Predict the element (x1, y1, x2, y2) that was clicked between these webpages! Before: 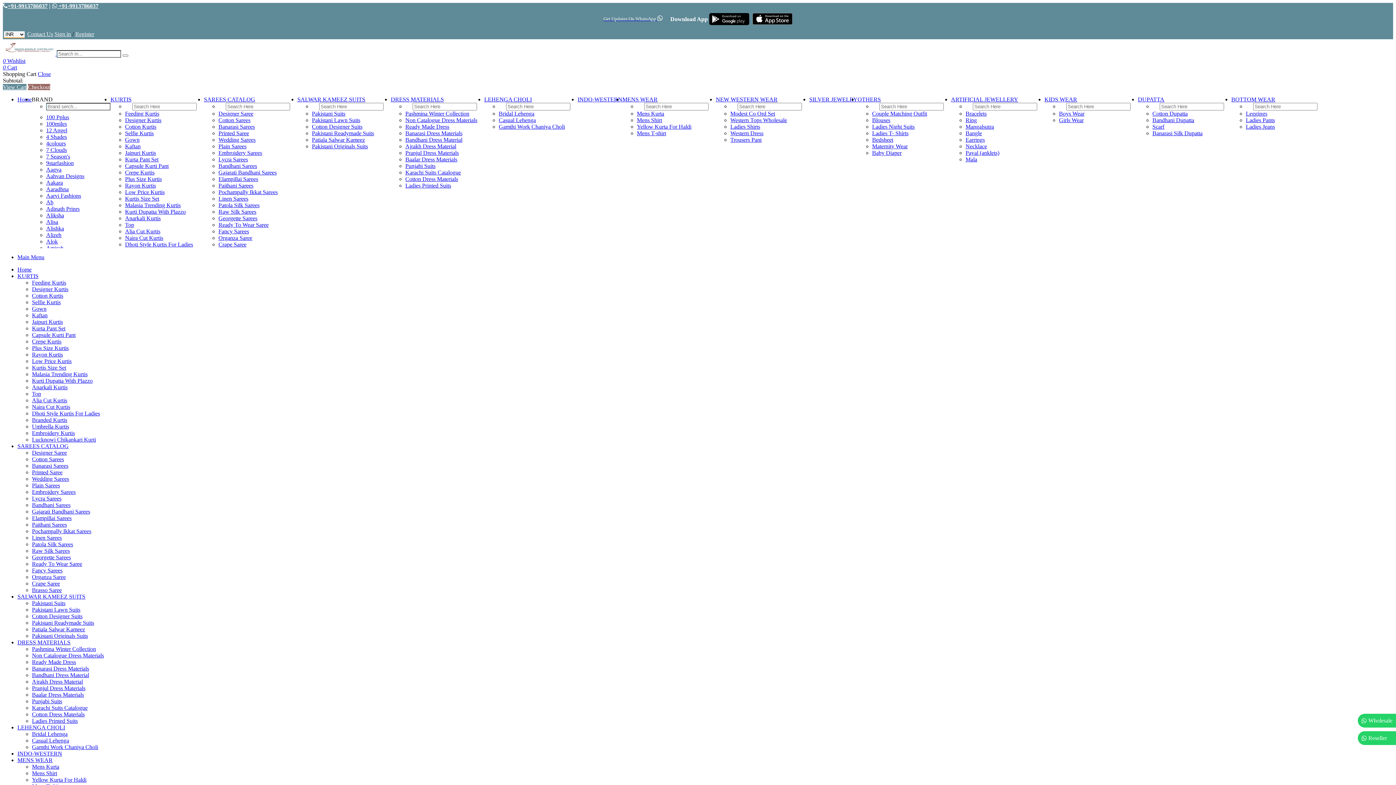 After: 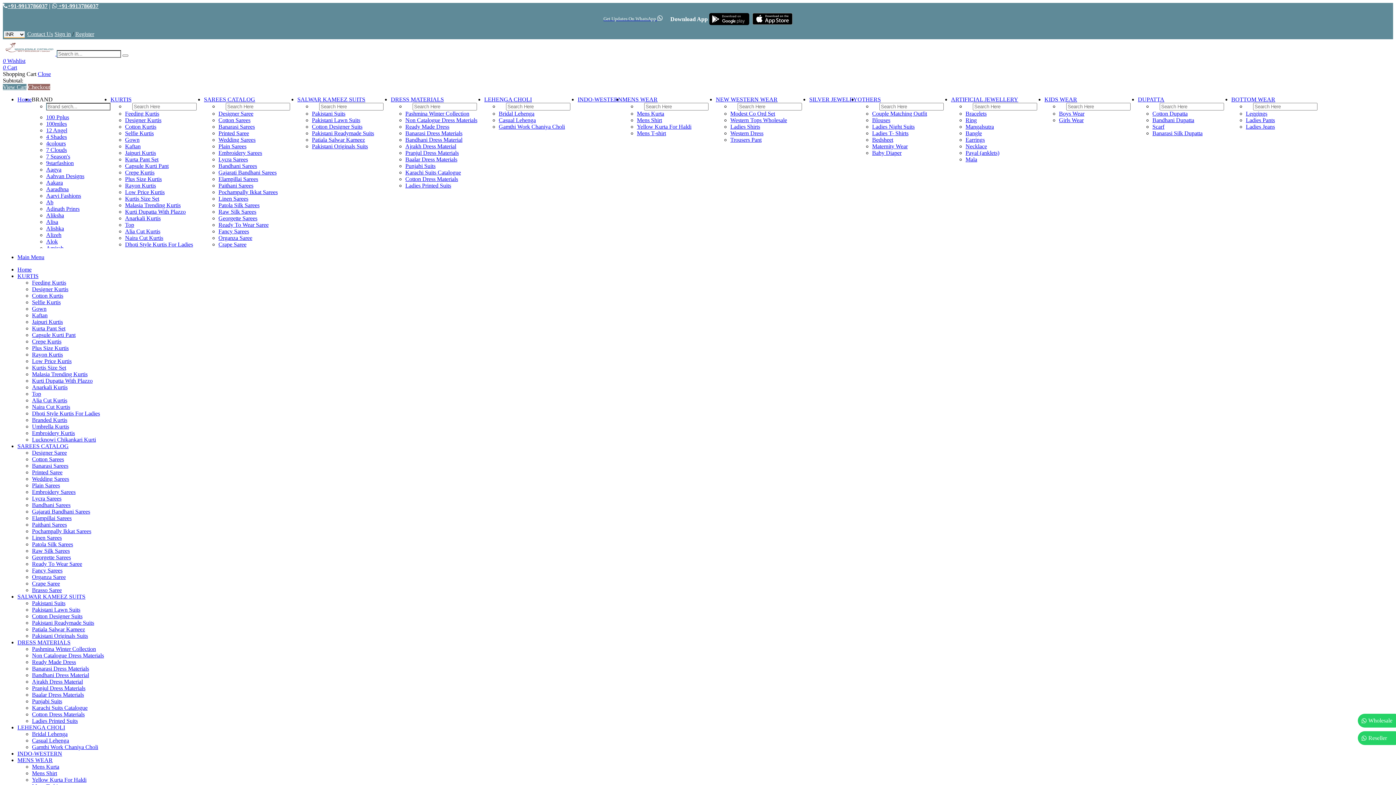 Action: bbox: (405, 182, 451, 188) label: Ladies Printed Suits